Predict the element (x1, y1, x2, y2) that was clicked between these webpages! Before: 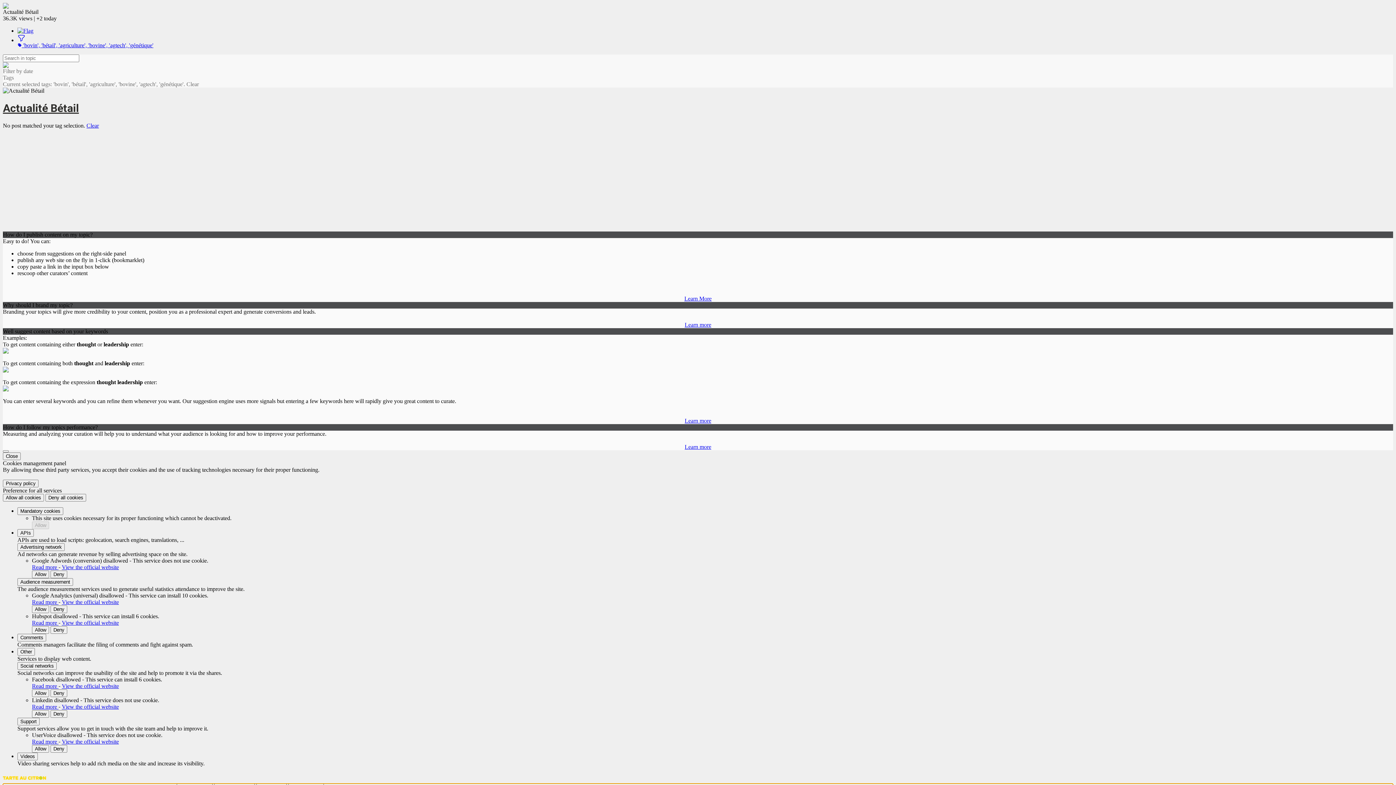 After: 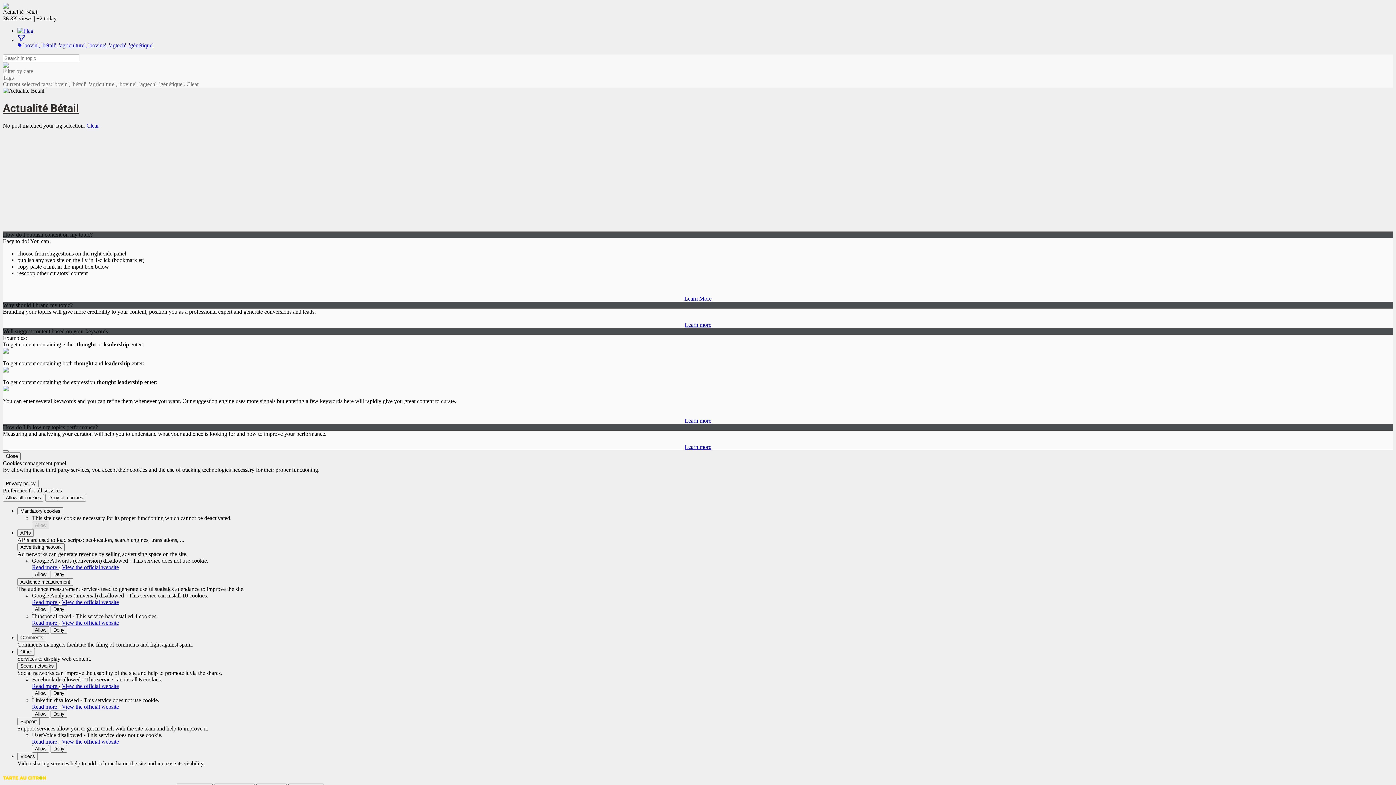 Action: bbox: (32, 626, 49, 634) label: Allow Hubspot